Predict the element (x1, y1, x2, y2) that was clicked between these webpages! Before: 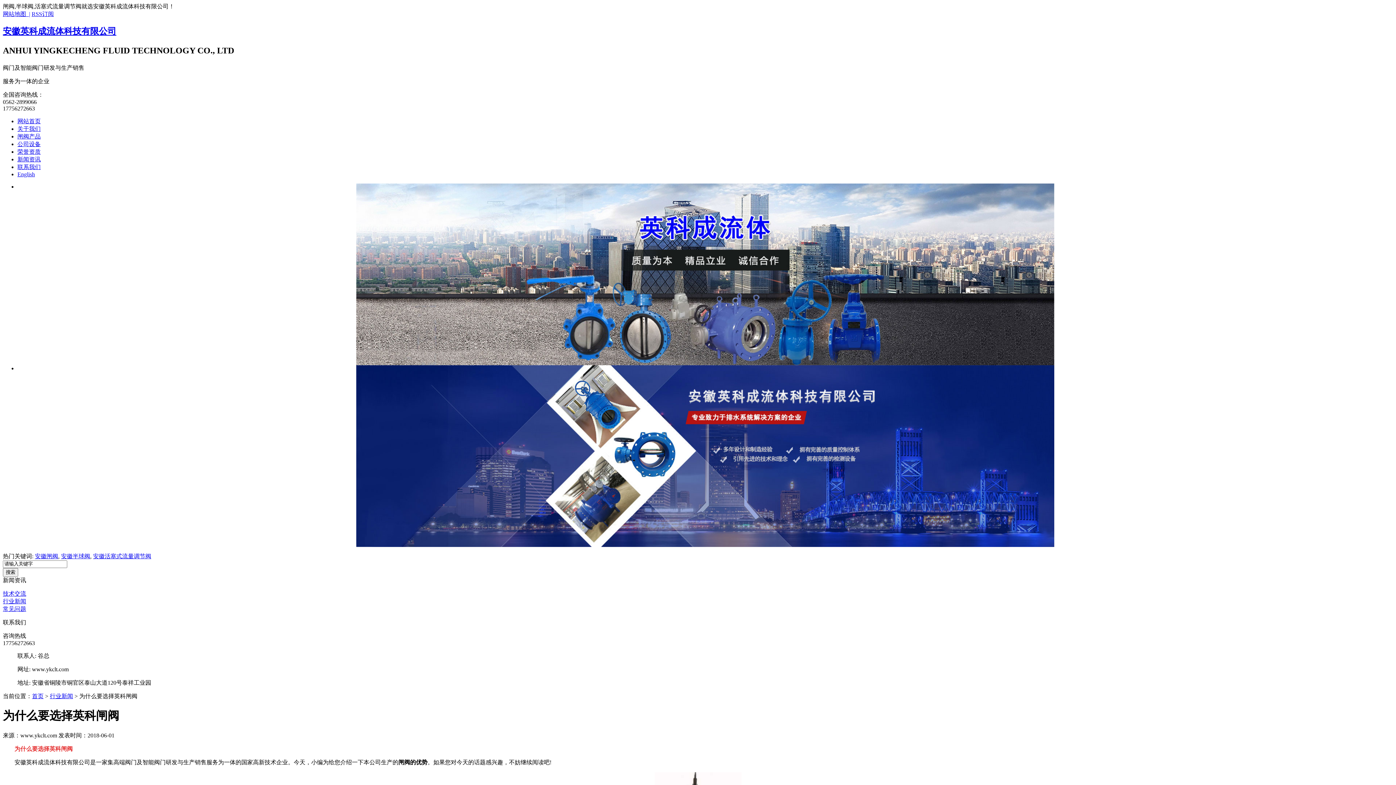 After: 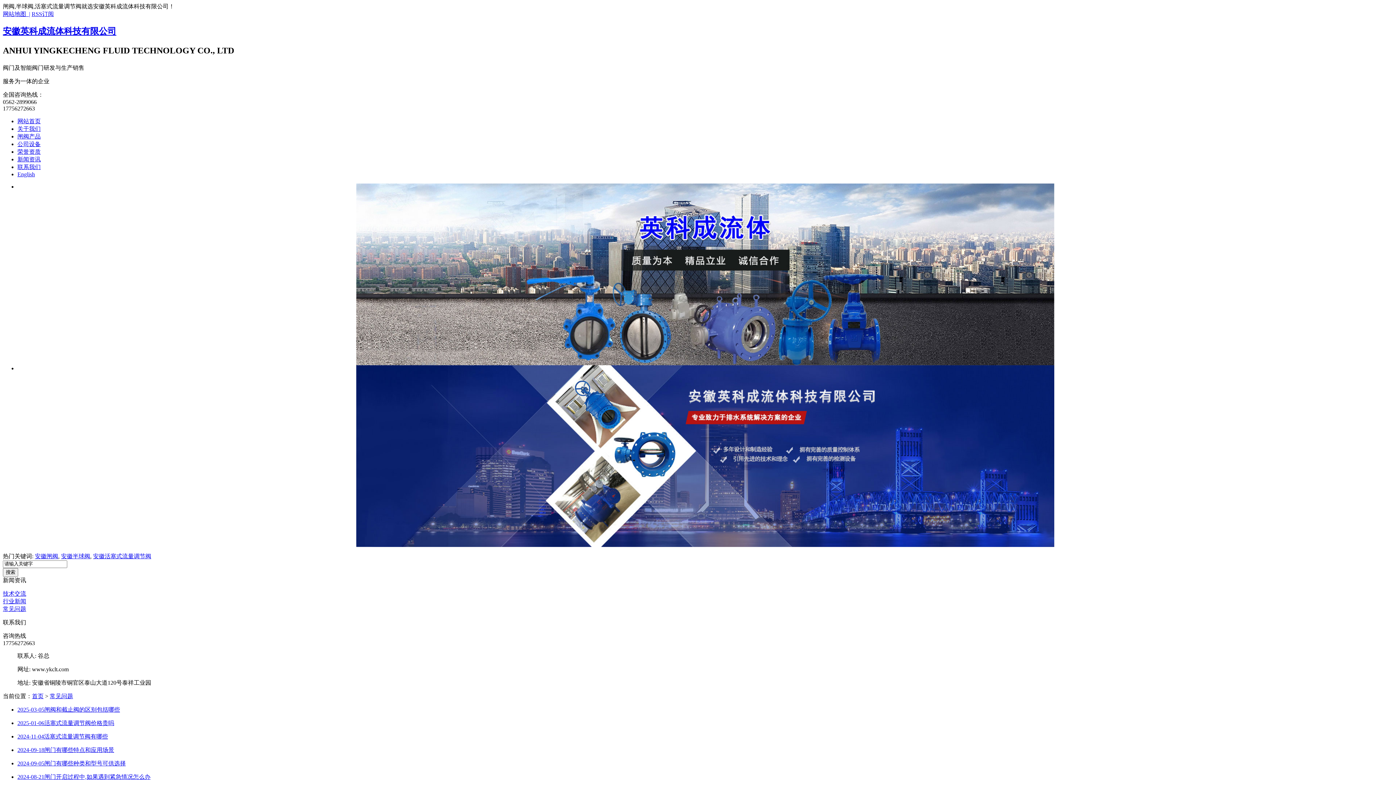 Action: bbox: (2, 606, 26, 612) label: 常见问题